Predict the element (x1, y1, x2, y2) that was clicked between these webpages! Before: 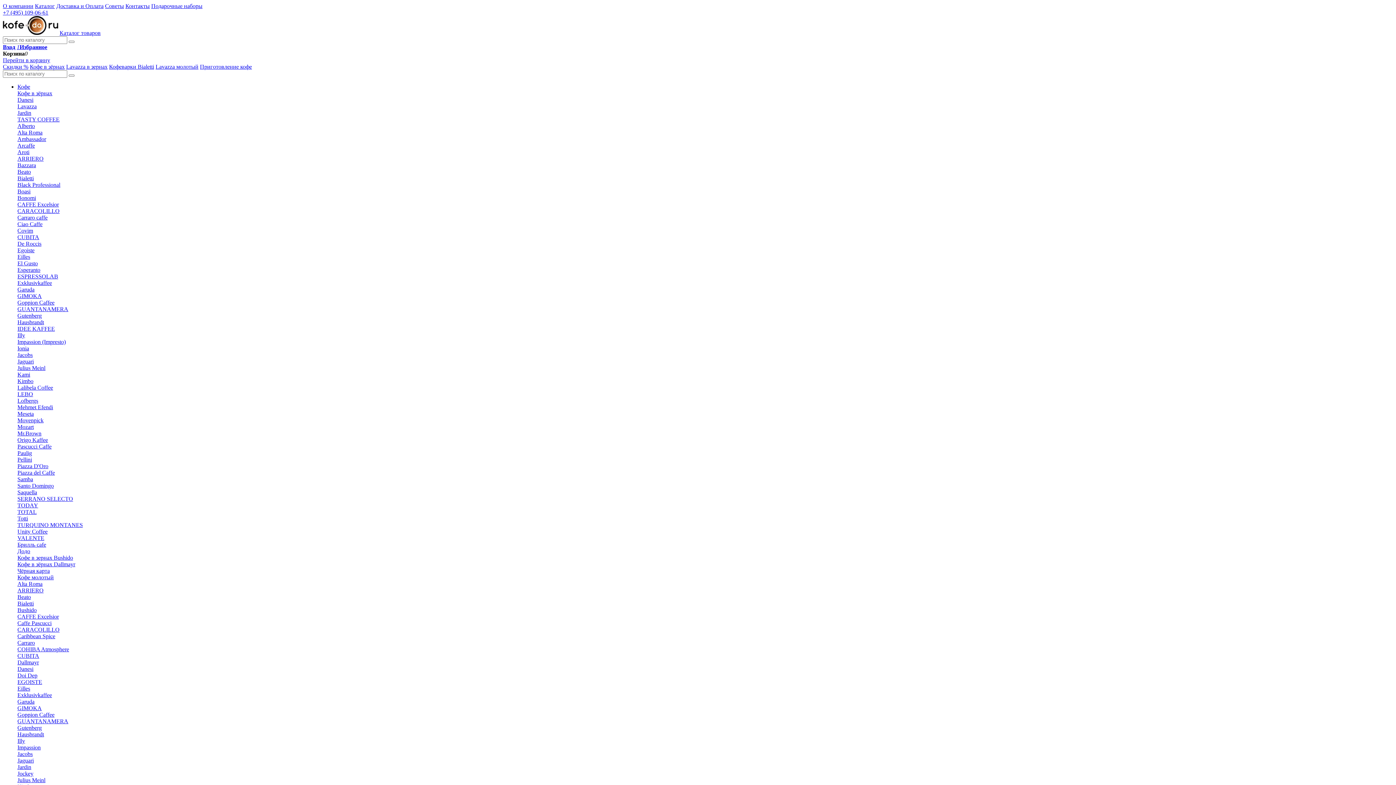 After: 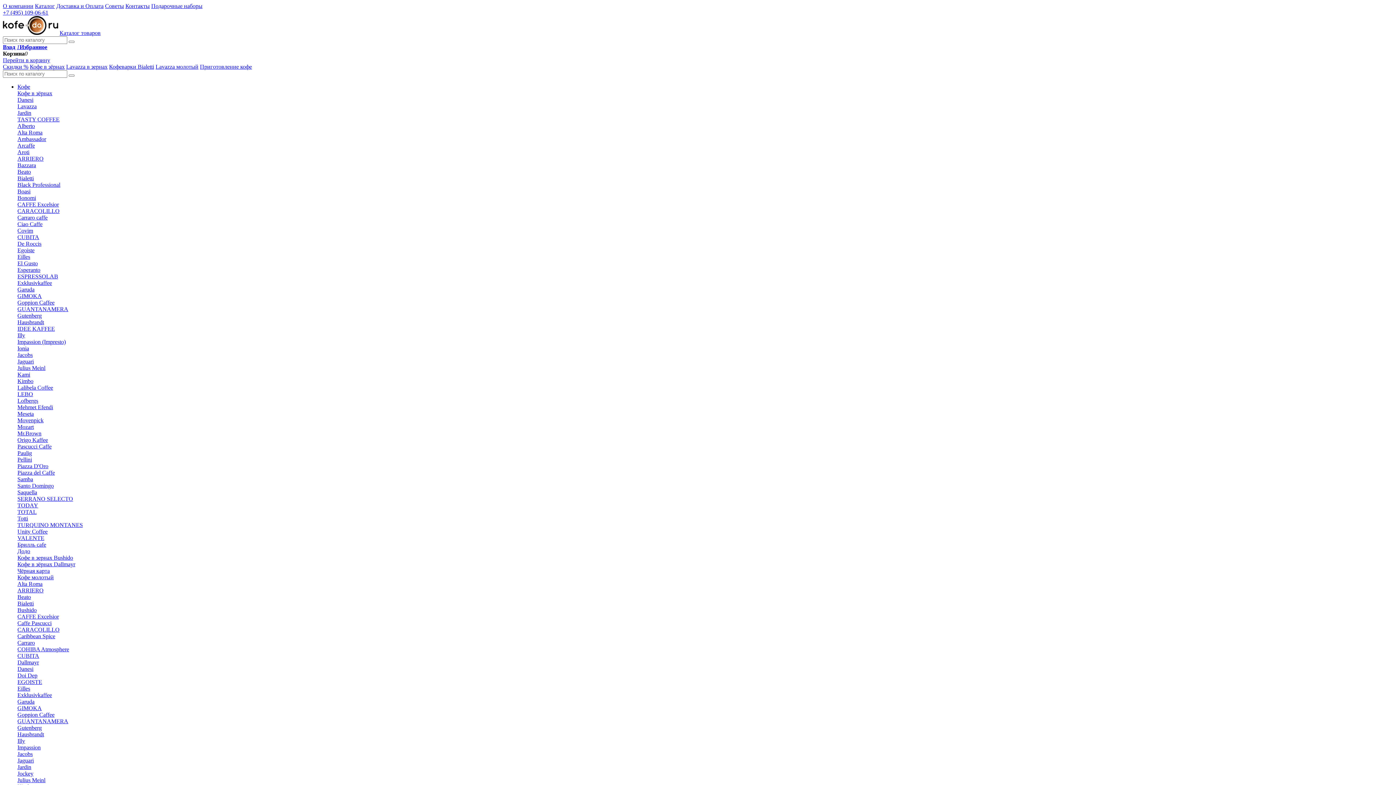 Action: label: Lavazza в зернах bbox: (66, 63, 107, 69)